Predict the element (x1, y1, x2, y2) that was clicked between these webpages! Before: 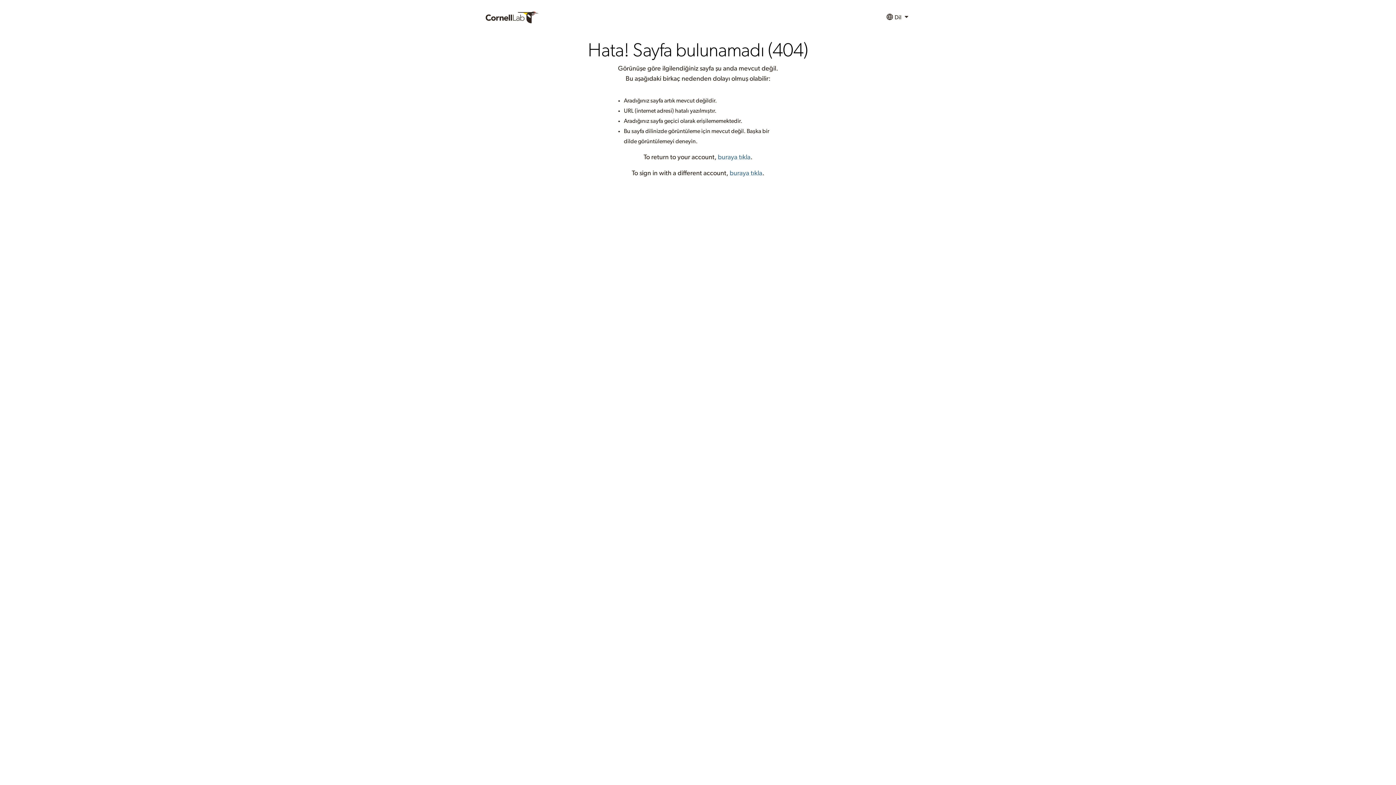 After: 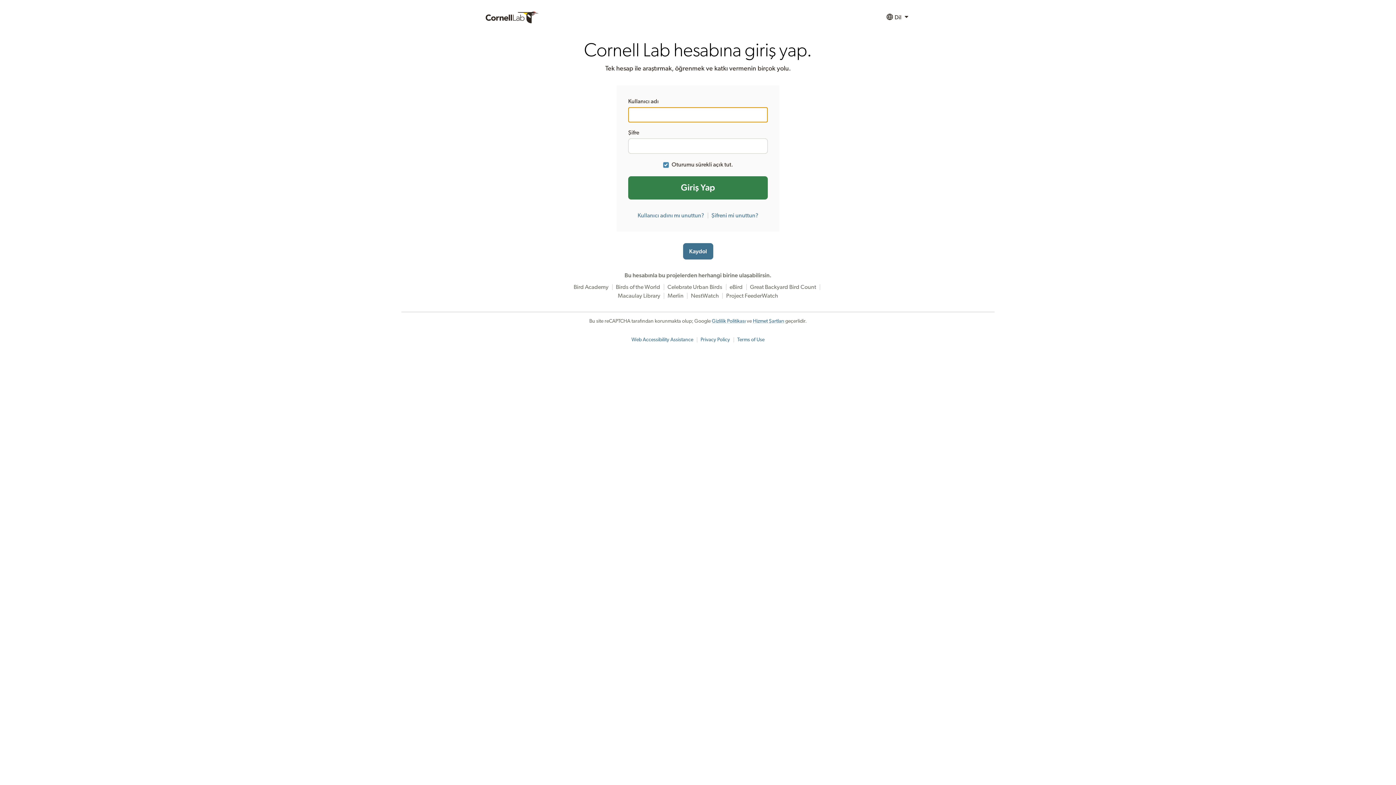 Action: bbox: (718, 154, 750, 160) label: buraya tıkla